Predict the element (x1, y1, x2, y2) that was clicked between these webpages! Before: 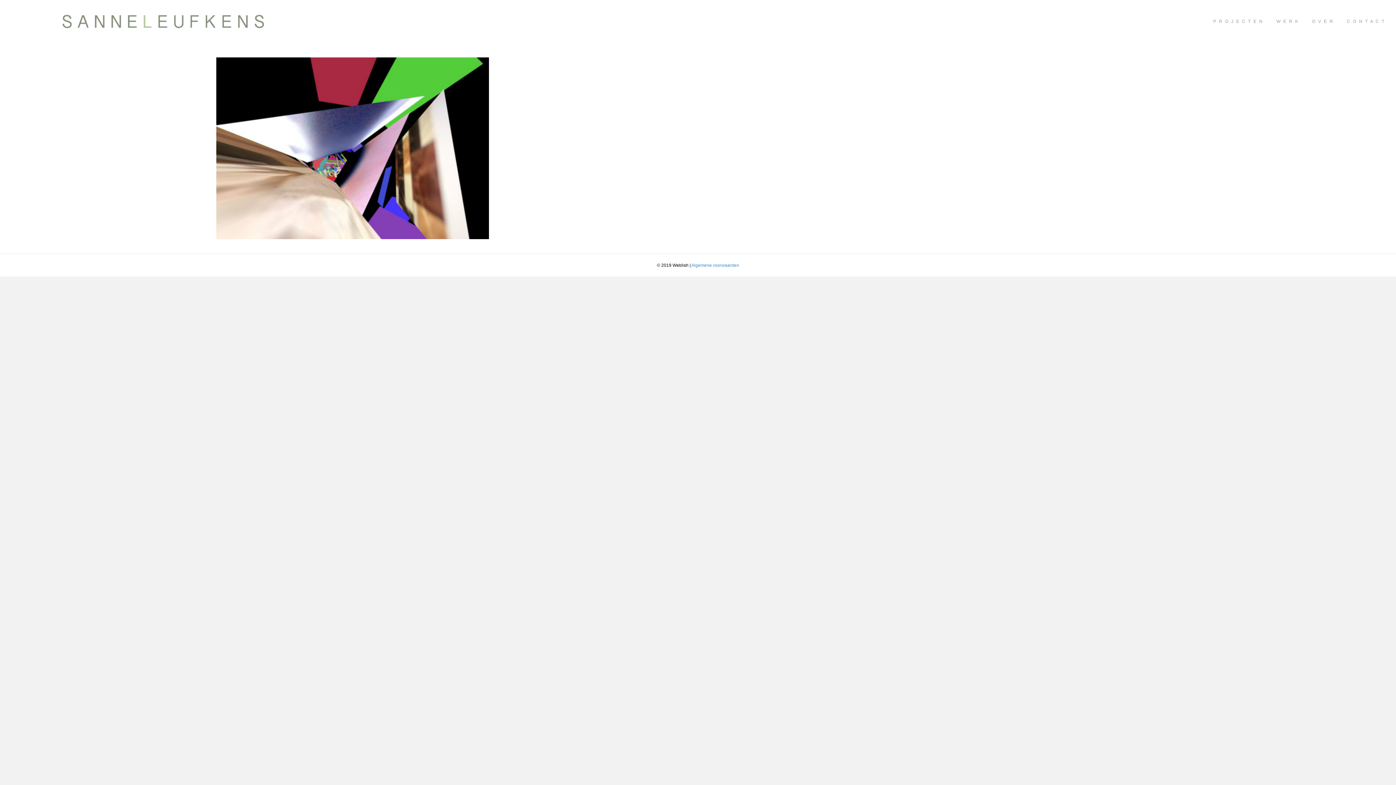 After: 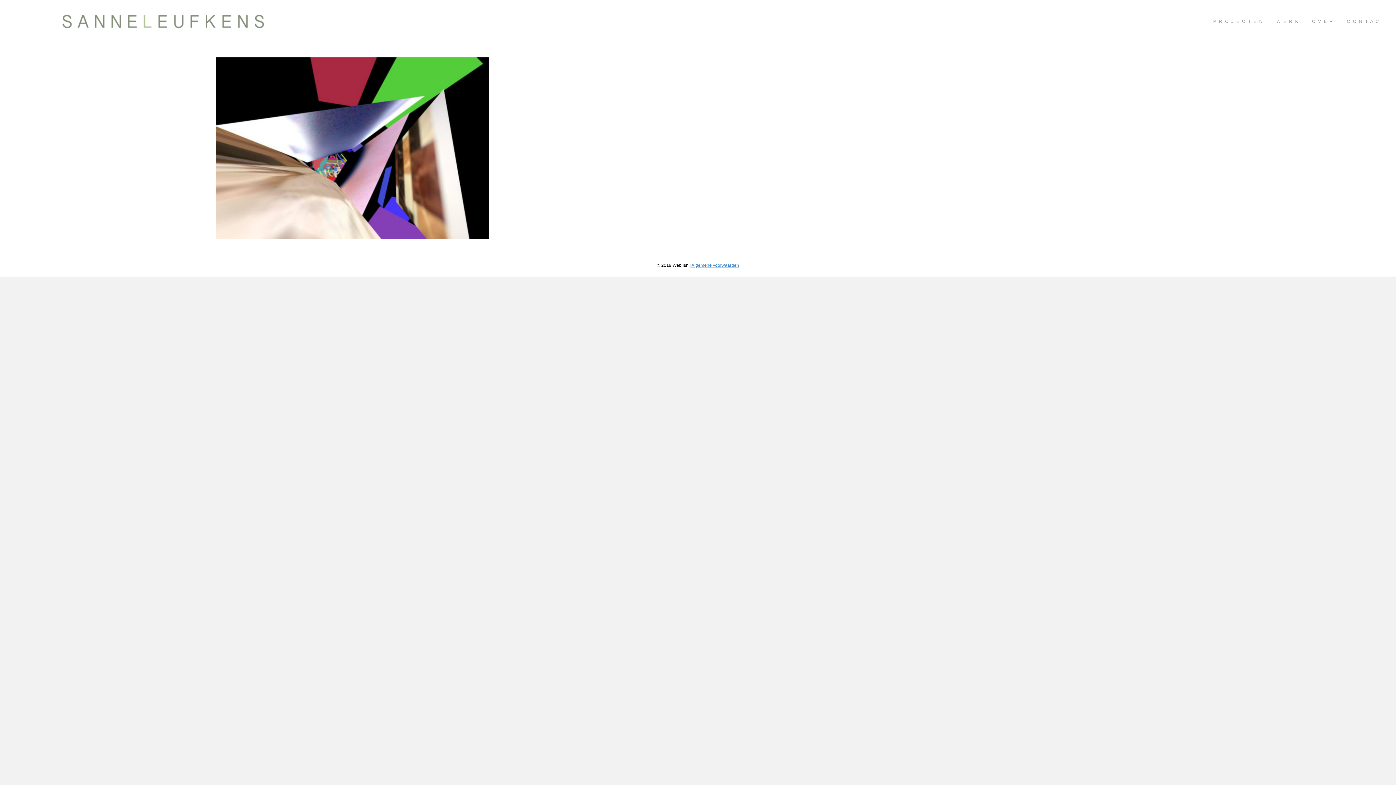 Action: bbox: (691, 262, 739, 268) label: Algemene voorwaarden